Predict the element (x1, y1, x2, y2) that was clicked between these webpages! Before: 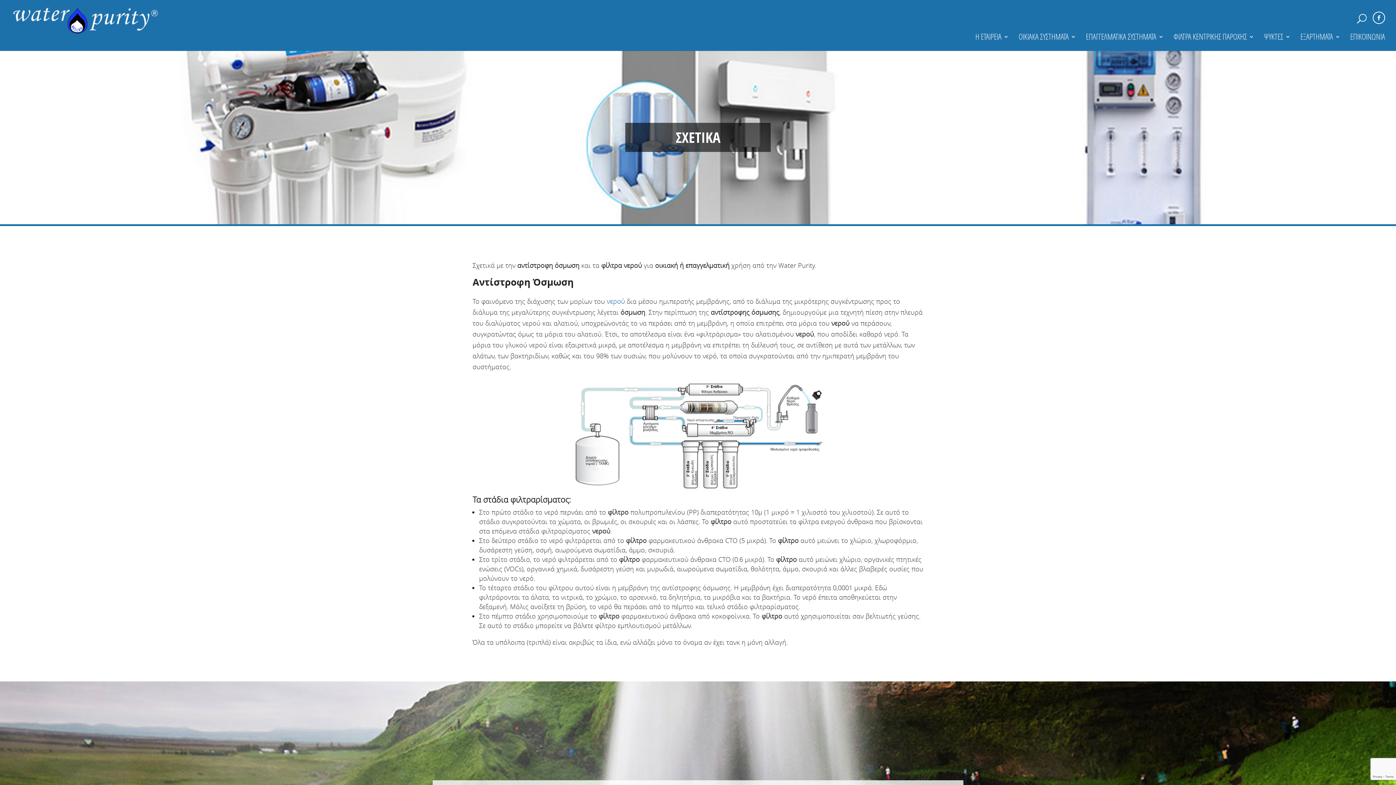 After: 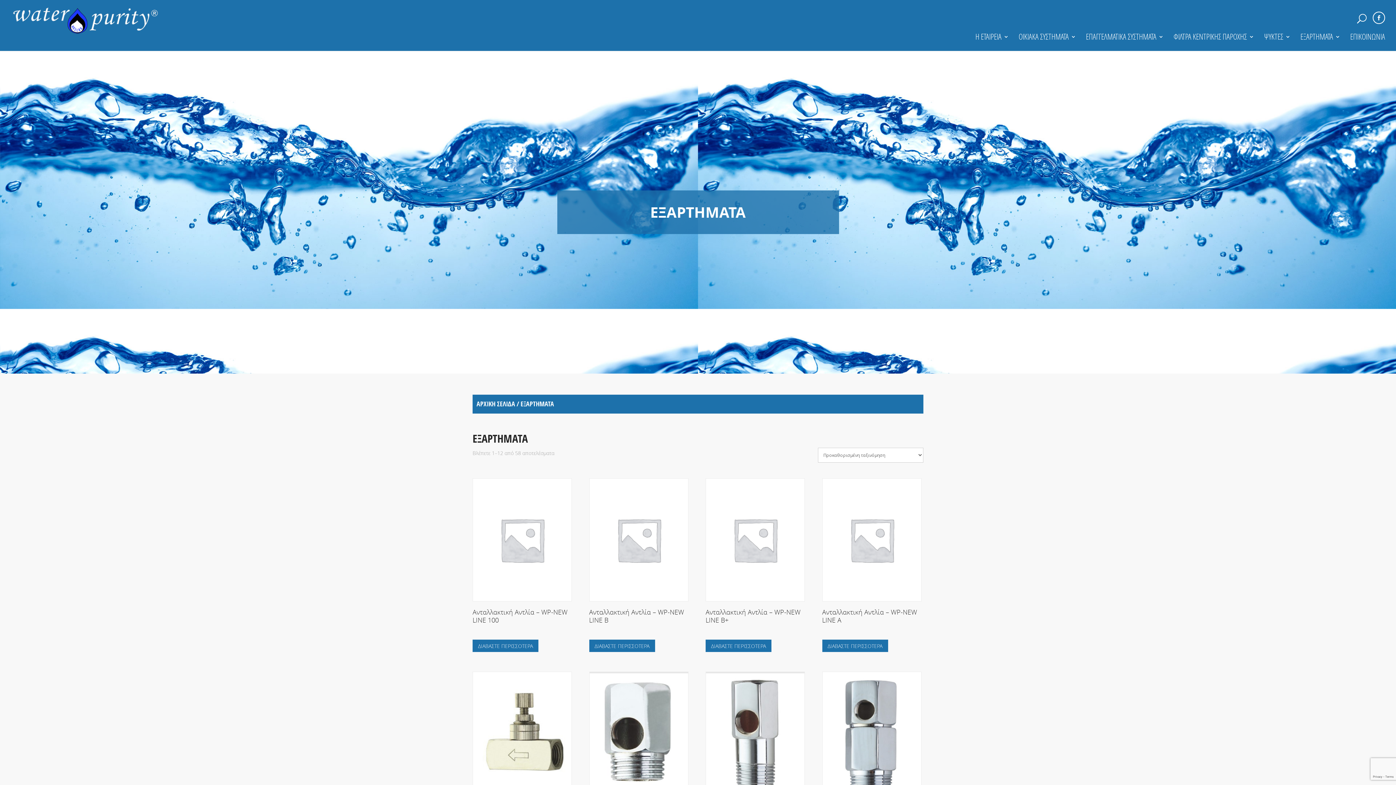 Action: bbox: (1300, 34, 1340, 50) label: ΕΞΑΡΤΗΜΑΤΑ